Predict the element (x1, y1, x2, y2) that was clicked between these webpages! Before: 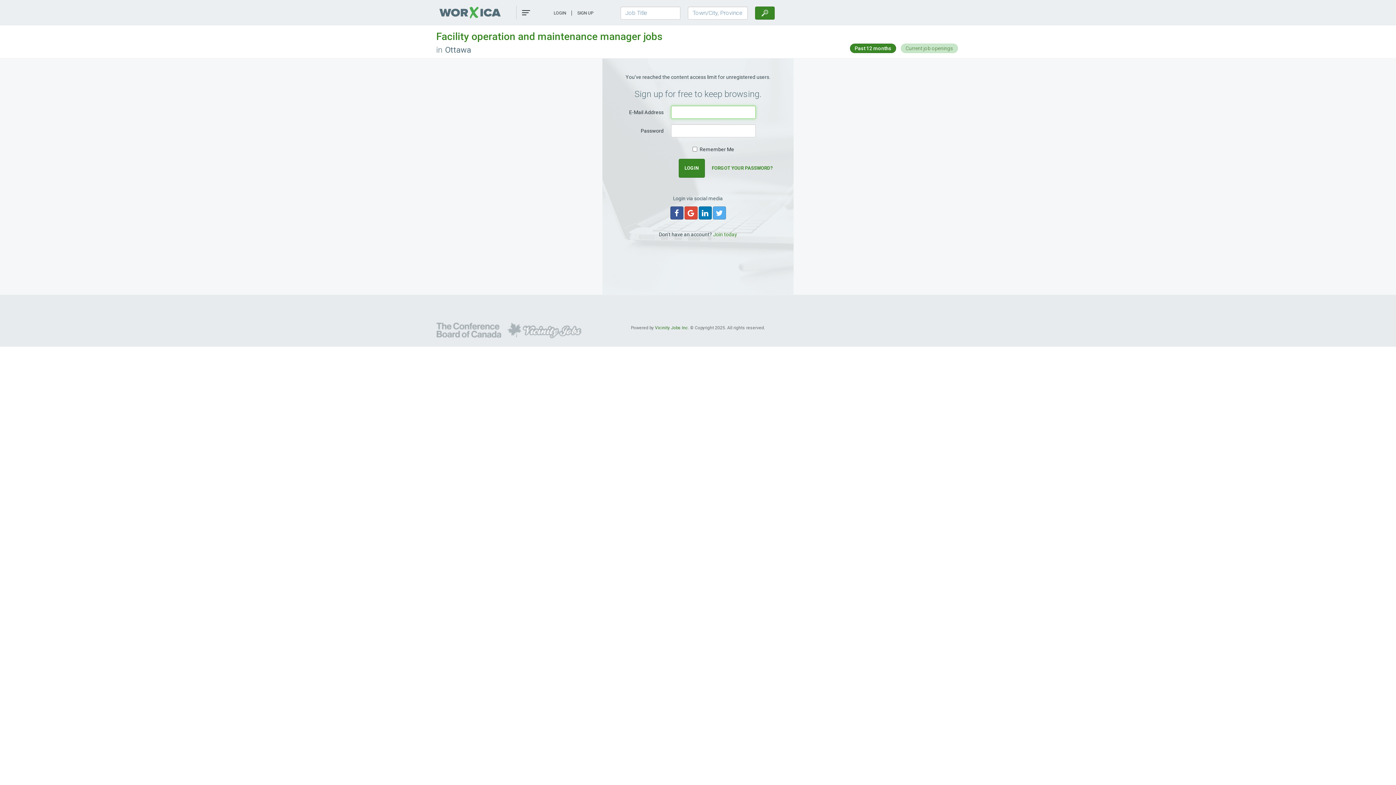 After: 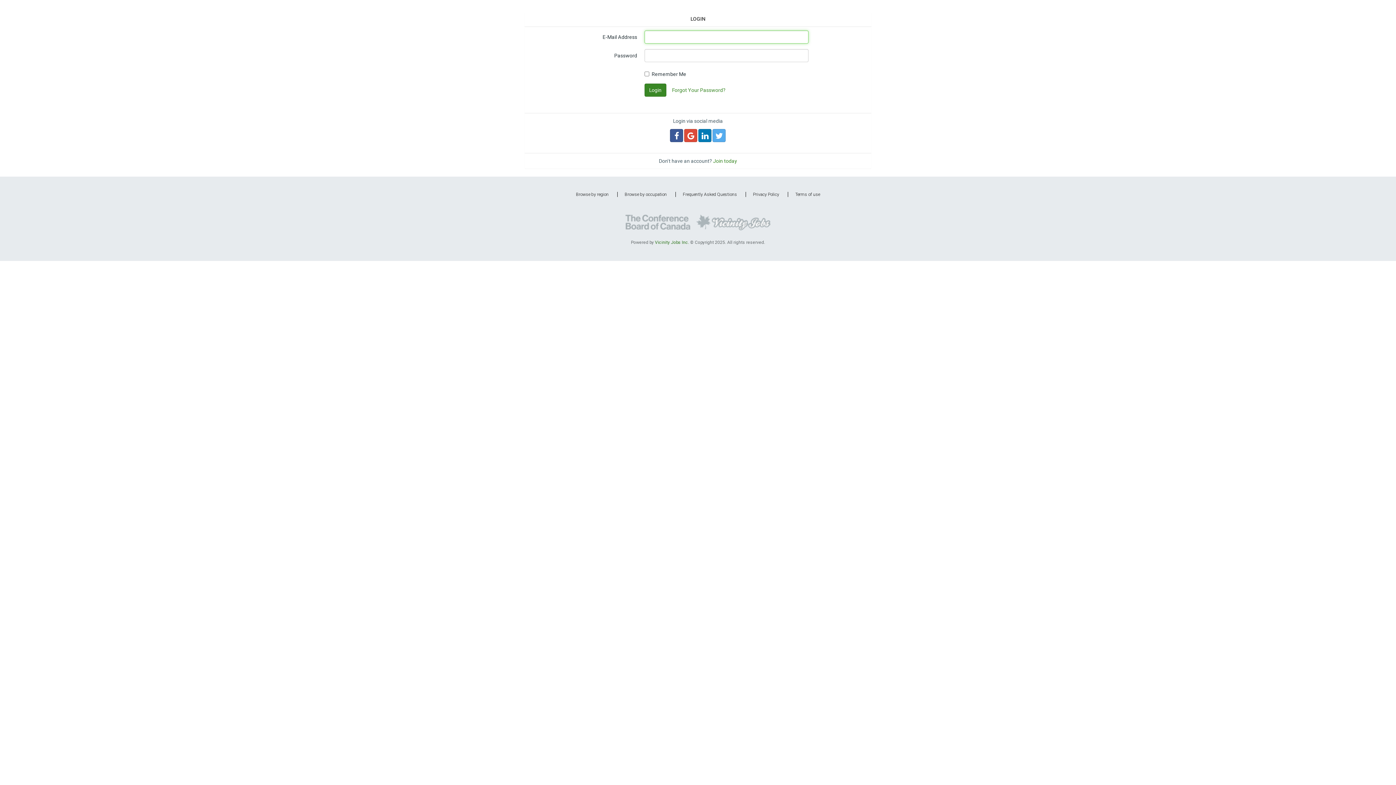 Action: bbox: (548, 10, 571, 15) label: LOGIN